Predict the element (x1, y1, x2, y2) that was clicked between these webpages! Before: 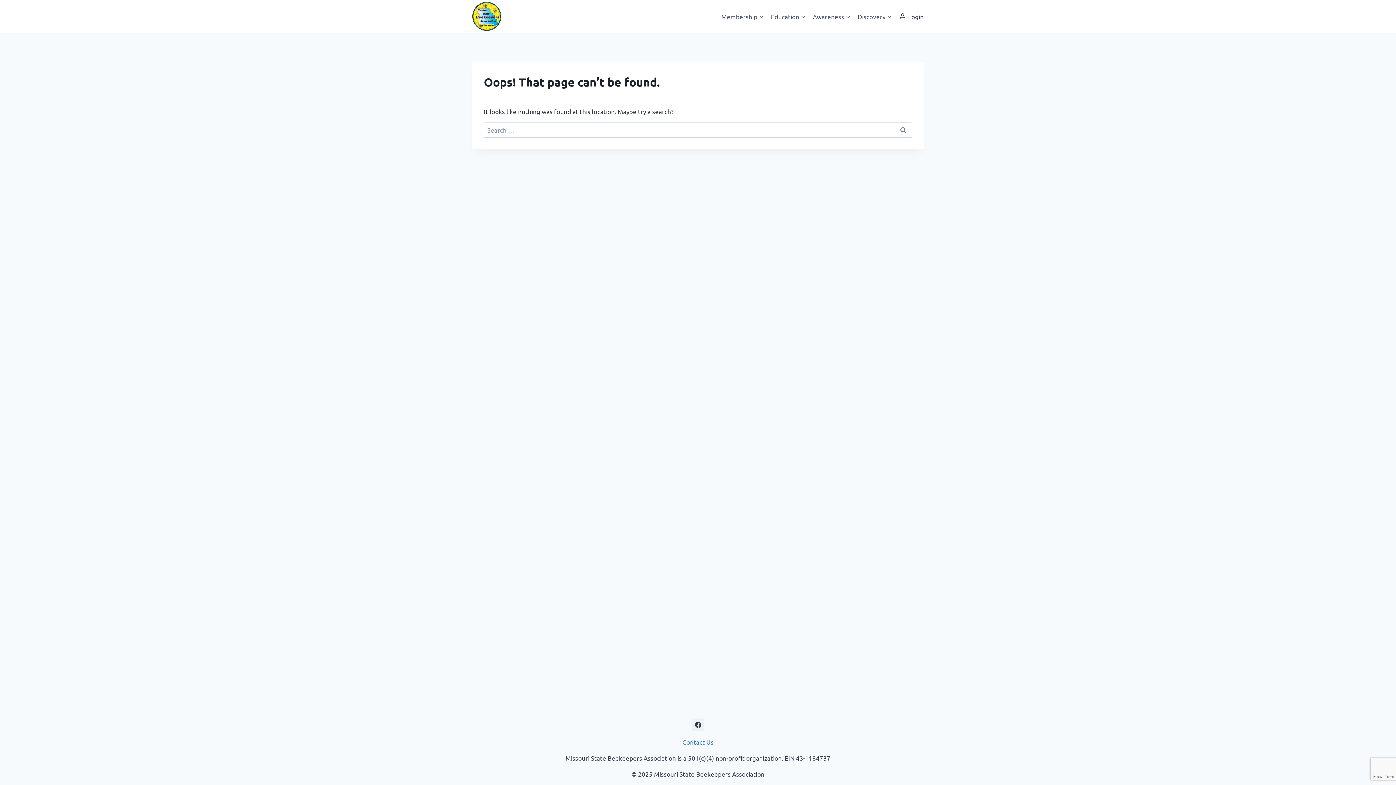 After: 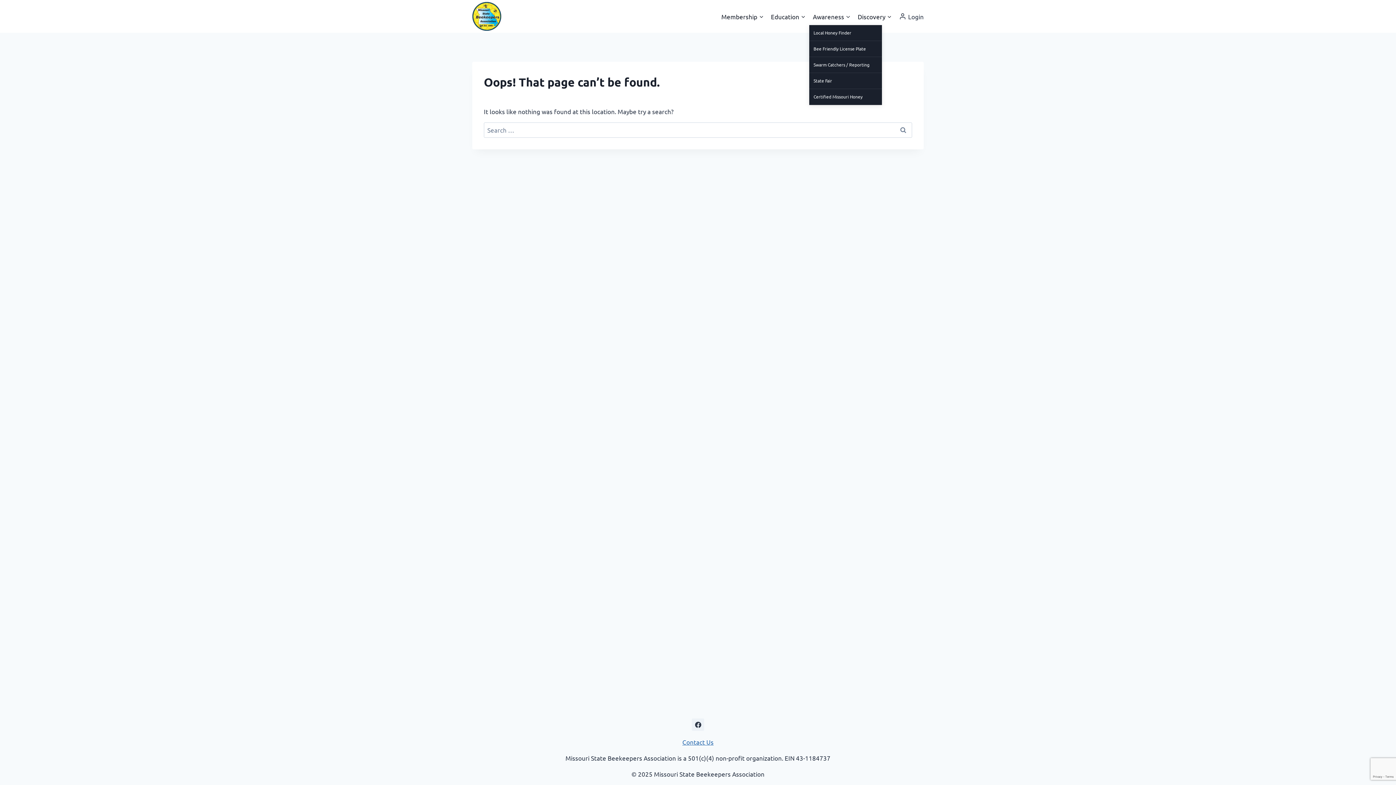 Action: bbox: (809, 7, 854, 24) label: Awareness